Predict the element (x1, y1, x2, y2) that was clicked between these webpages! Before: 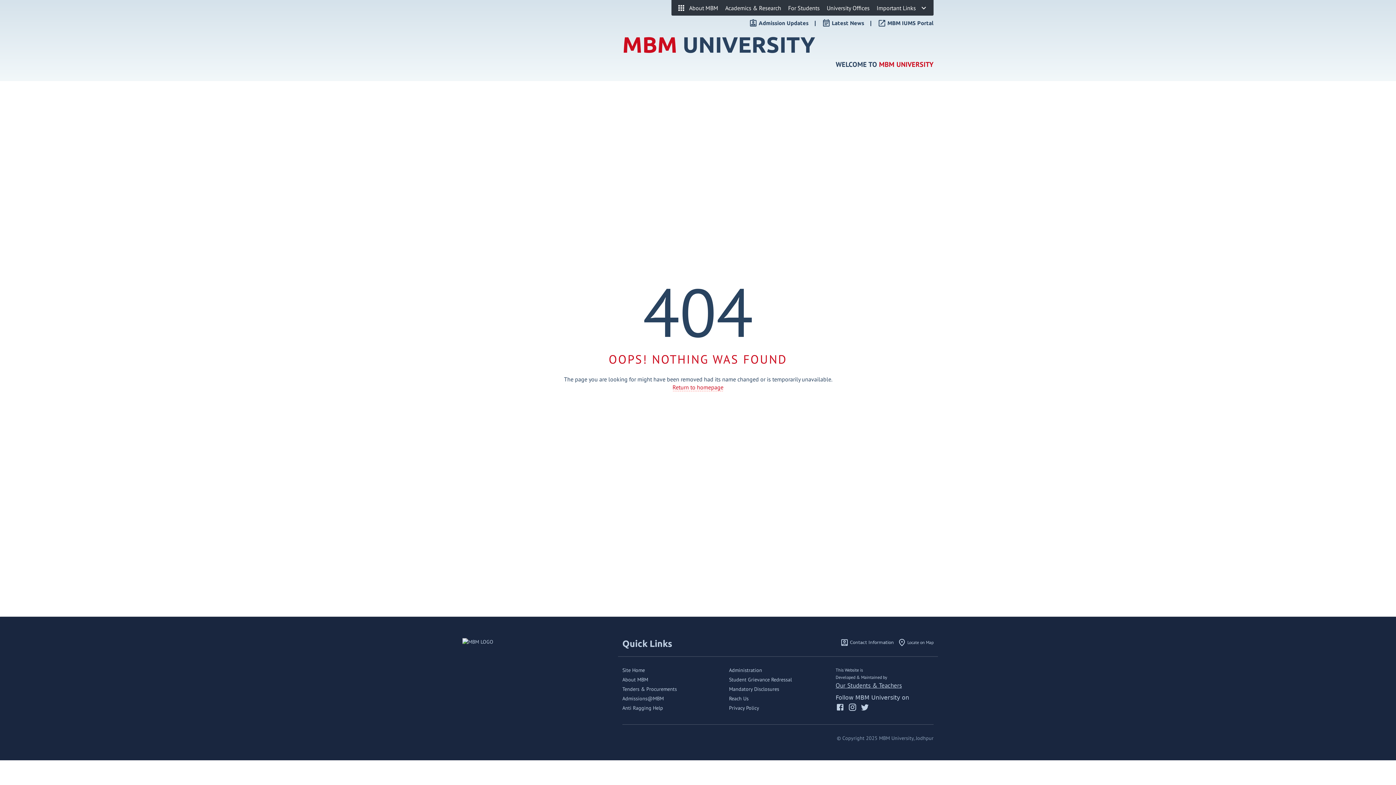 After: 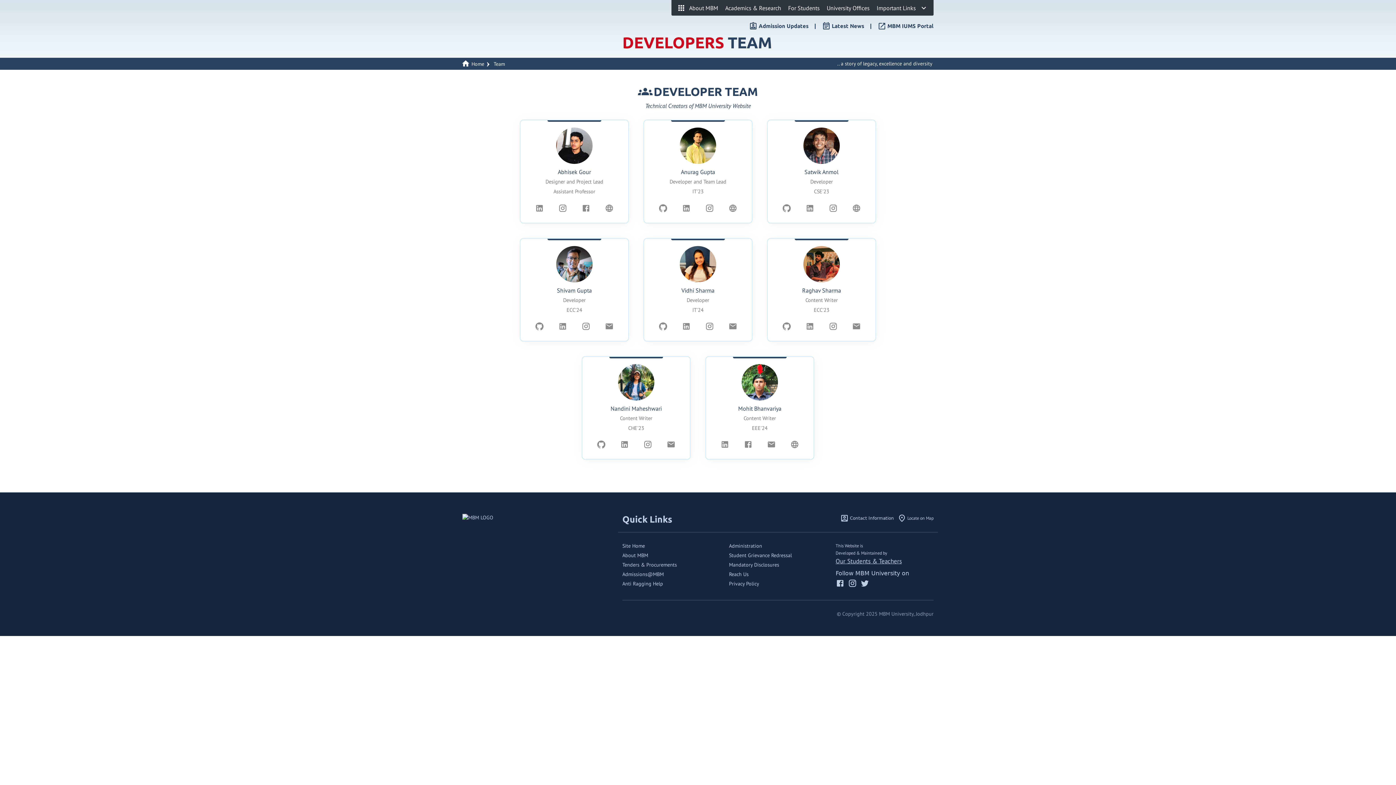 Action: label: Our Students & Teachers bbox: (17, 270, 75, 276)